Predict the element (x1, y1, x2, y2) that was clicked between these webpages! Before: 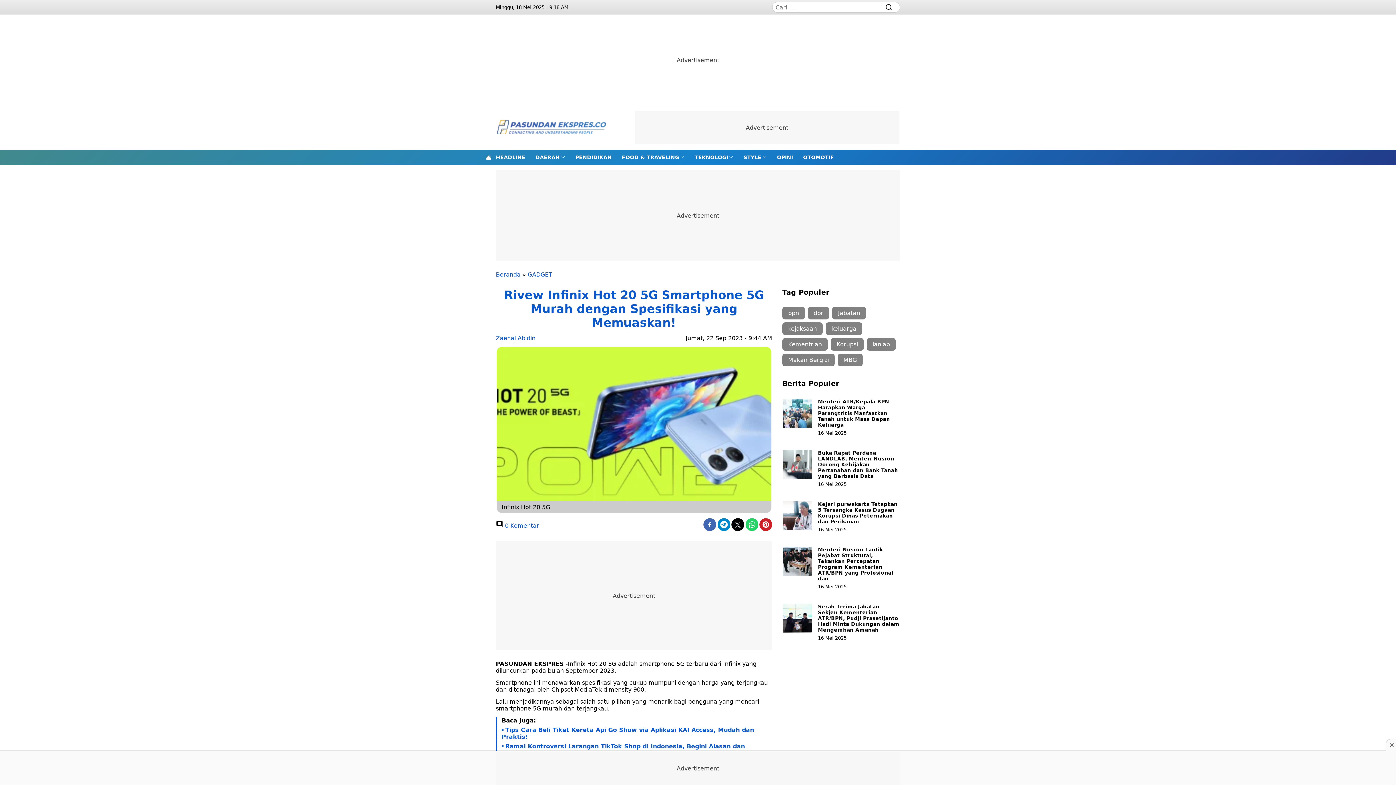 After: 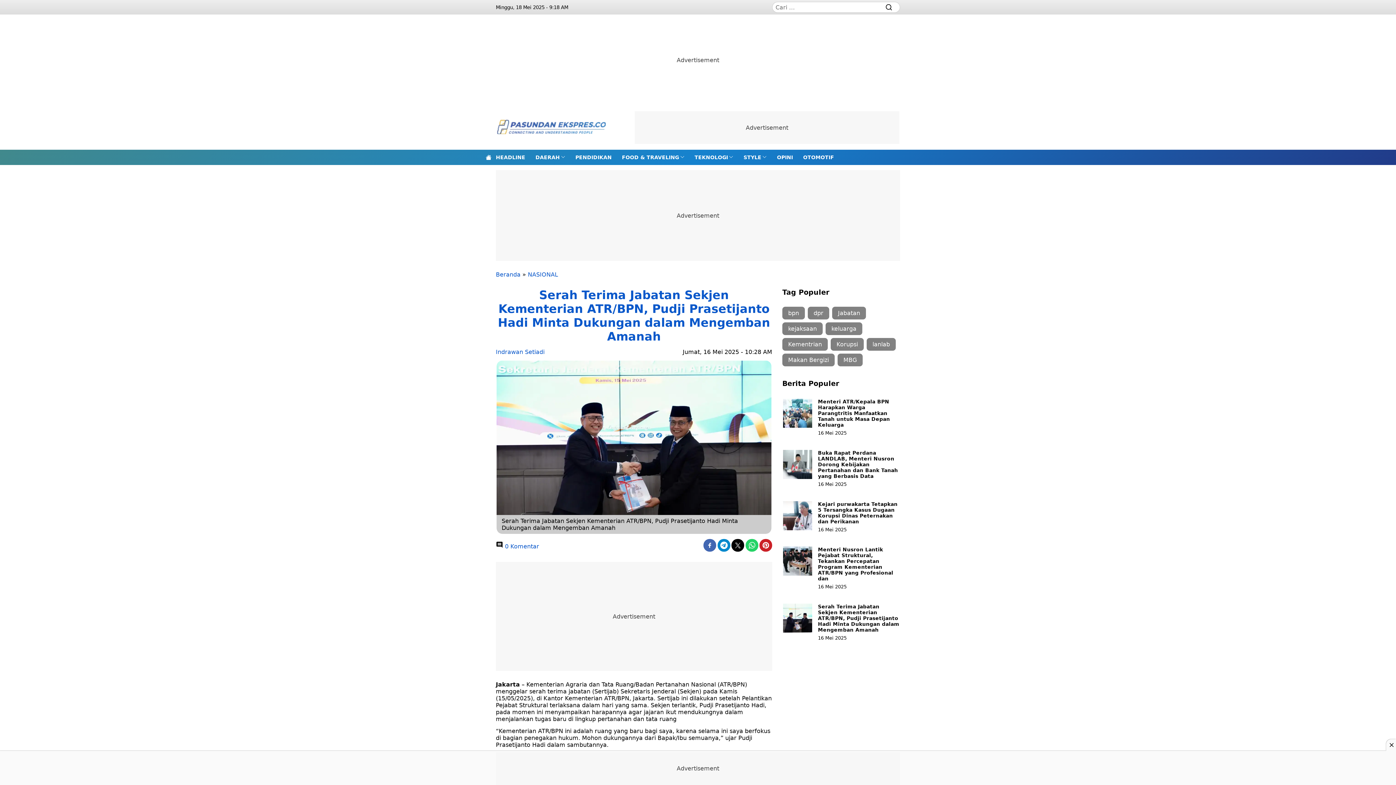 Action: bbox: (783, 604, 812, 633)